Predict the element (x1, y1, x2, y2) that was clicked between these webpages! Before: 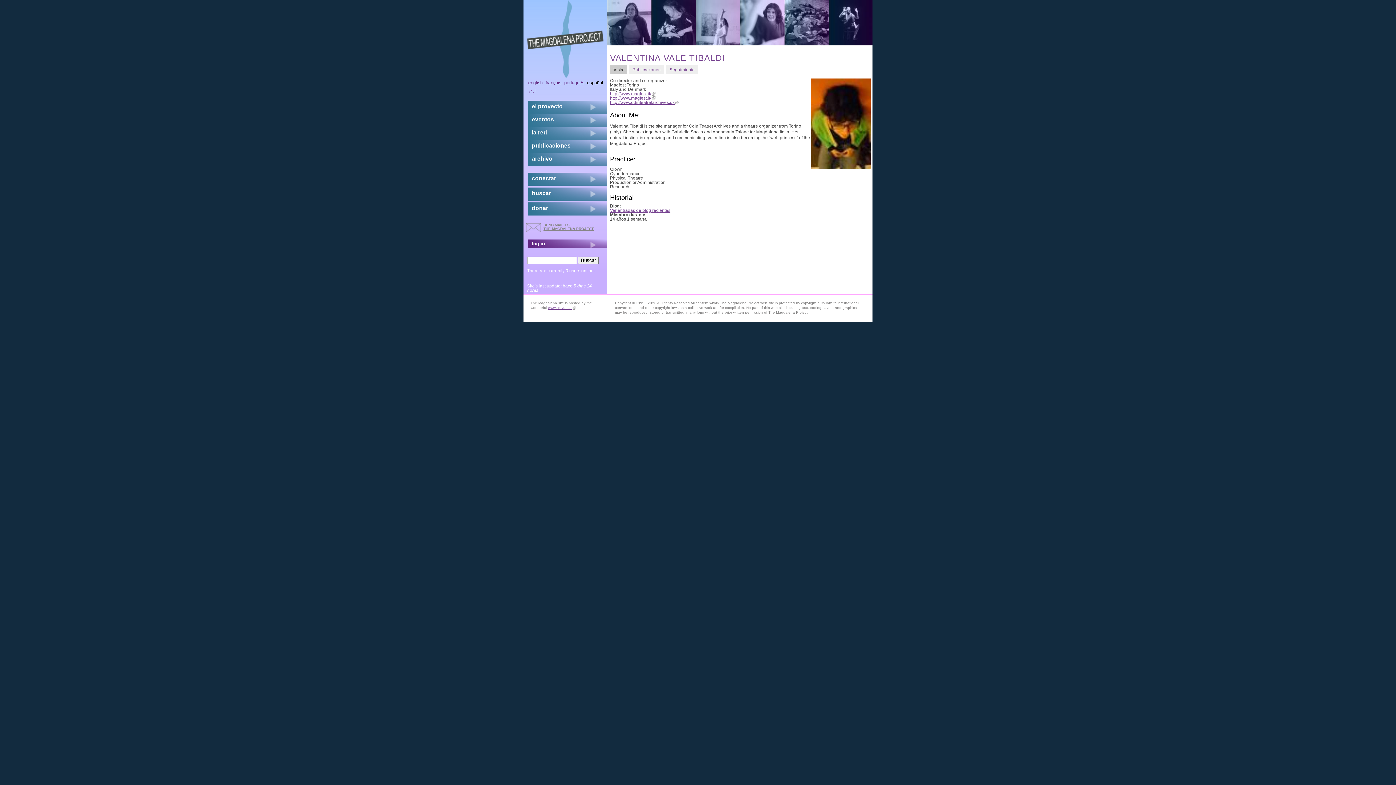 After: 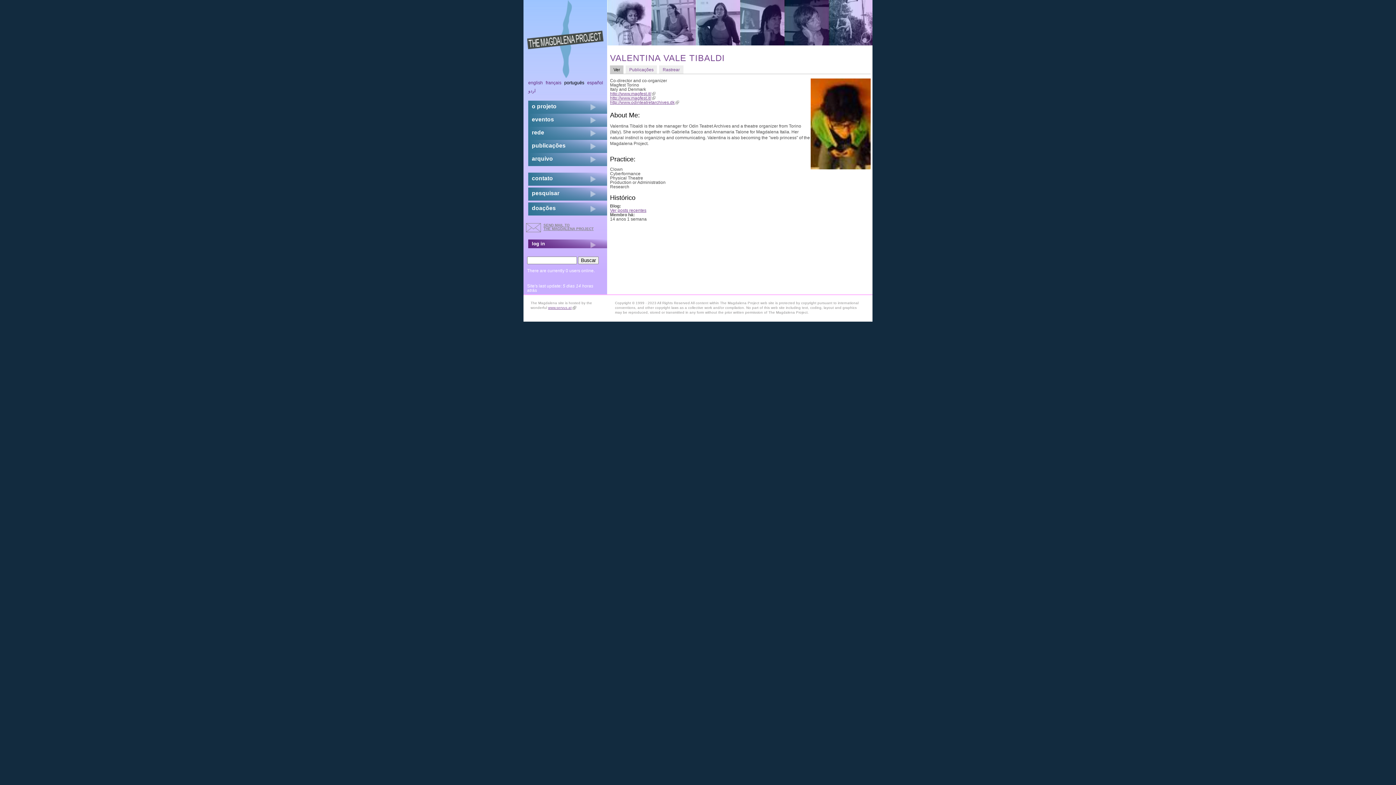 Action: label: português bbox: (564, 78, 586, 86)